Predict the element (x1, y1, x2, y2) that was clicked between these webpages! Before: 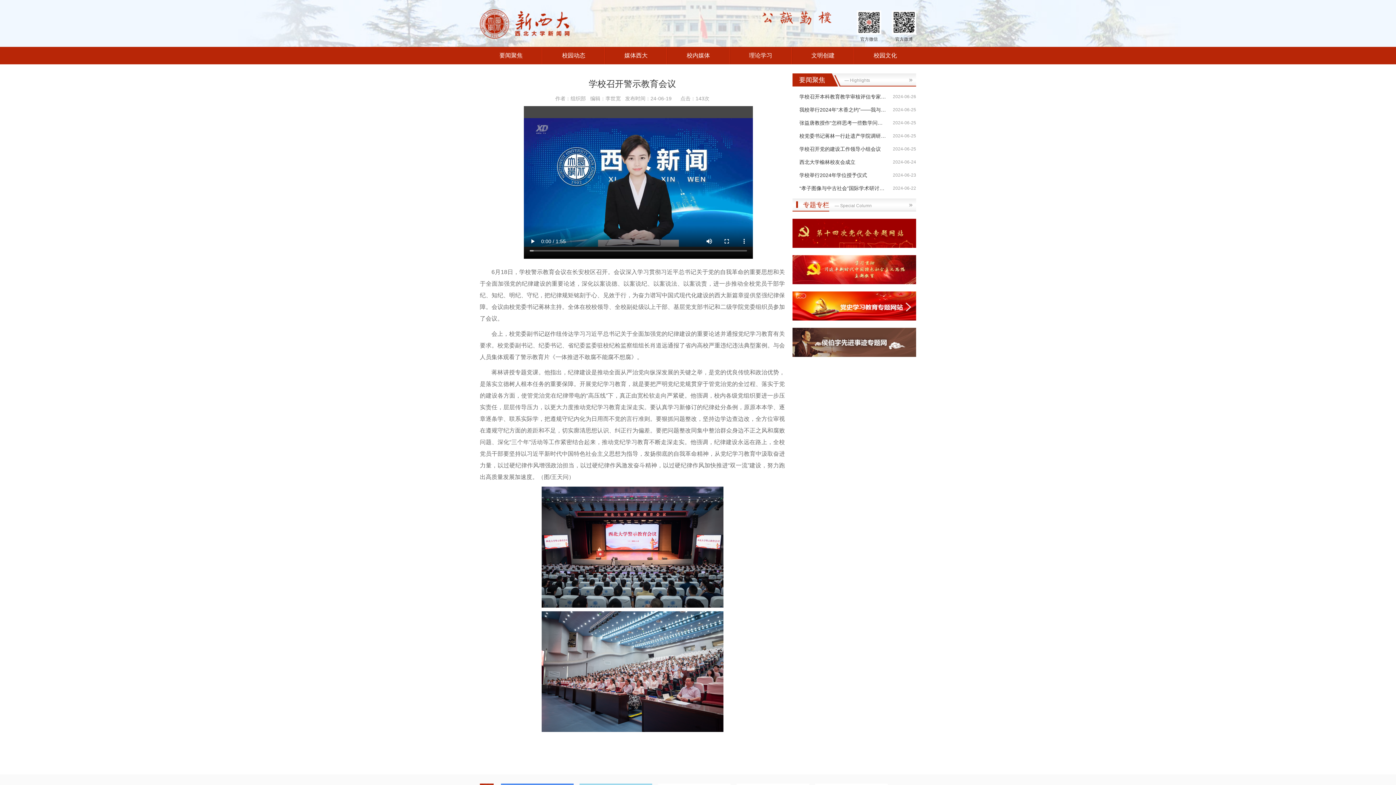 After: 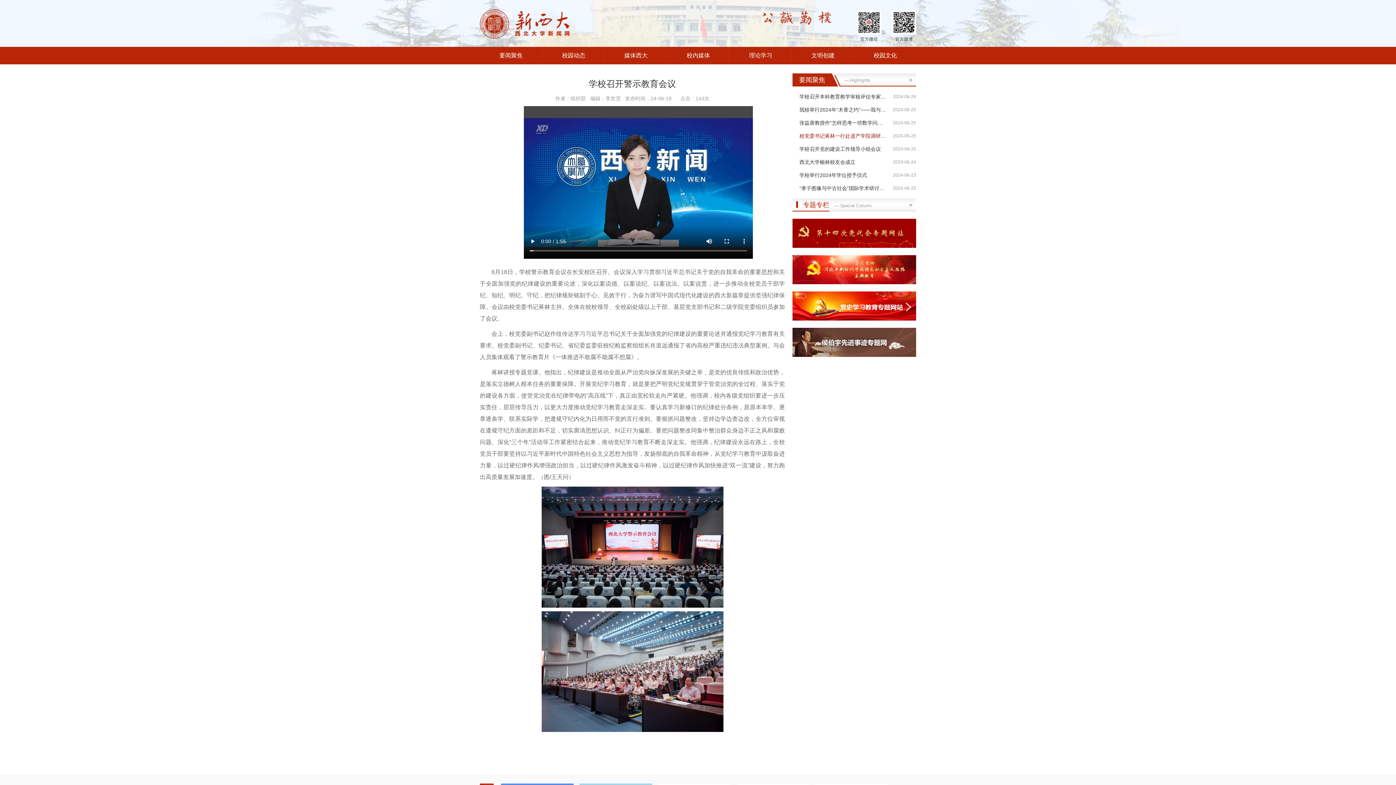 Action: label: 校党委书记蒋林一行赴遗产学院调研就业工作 bbox: (799, 133, 901, 138)